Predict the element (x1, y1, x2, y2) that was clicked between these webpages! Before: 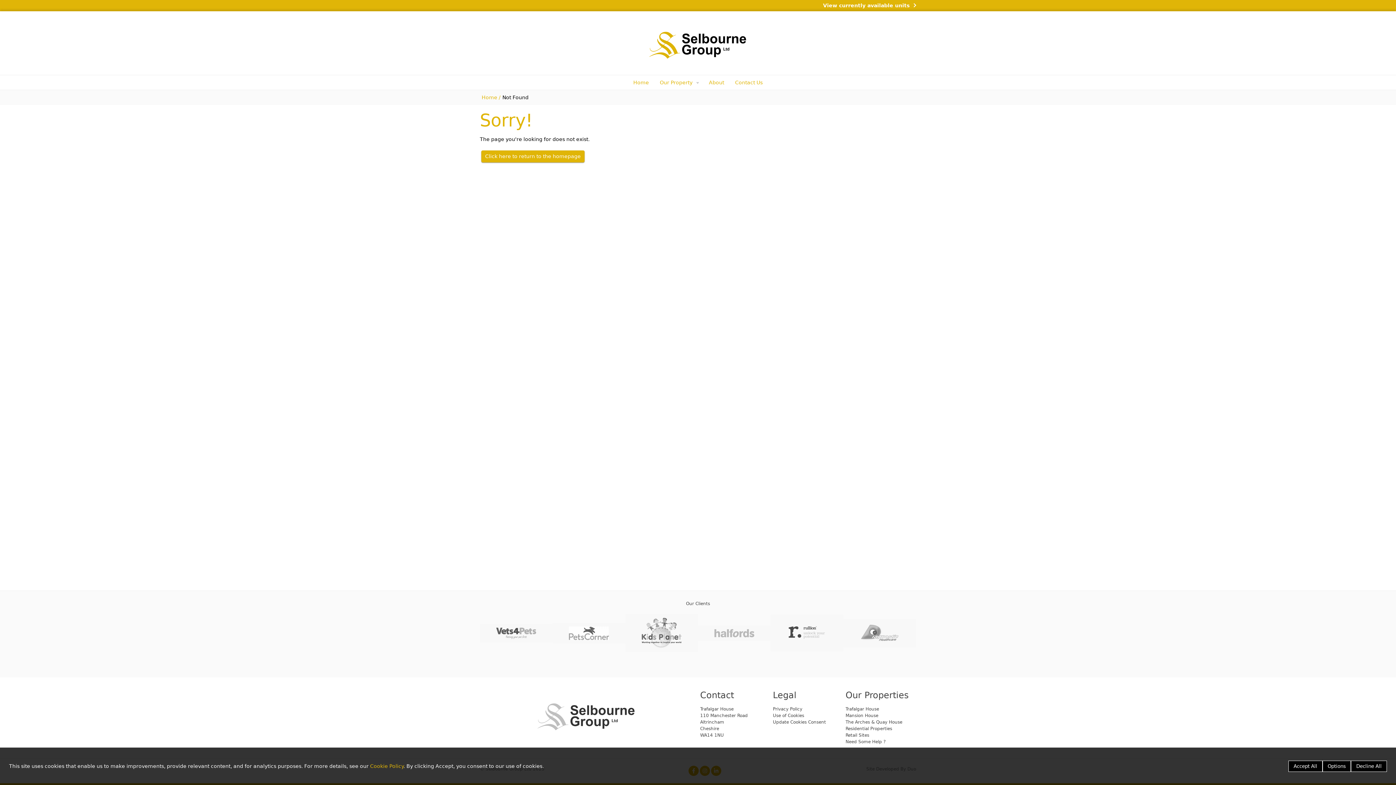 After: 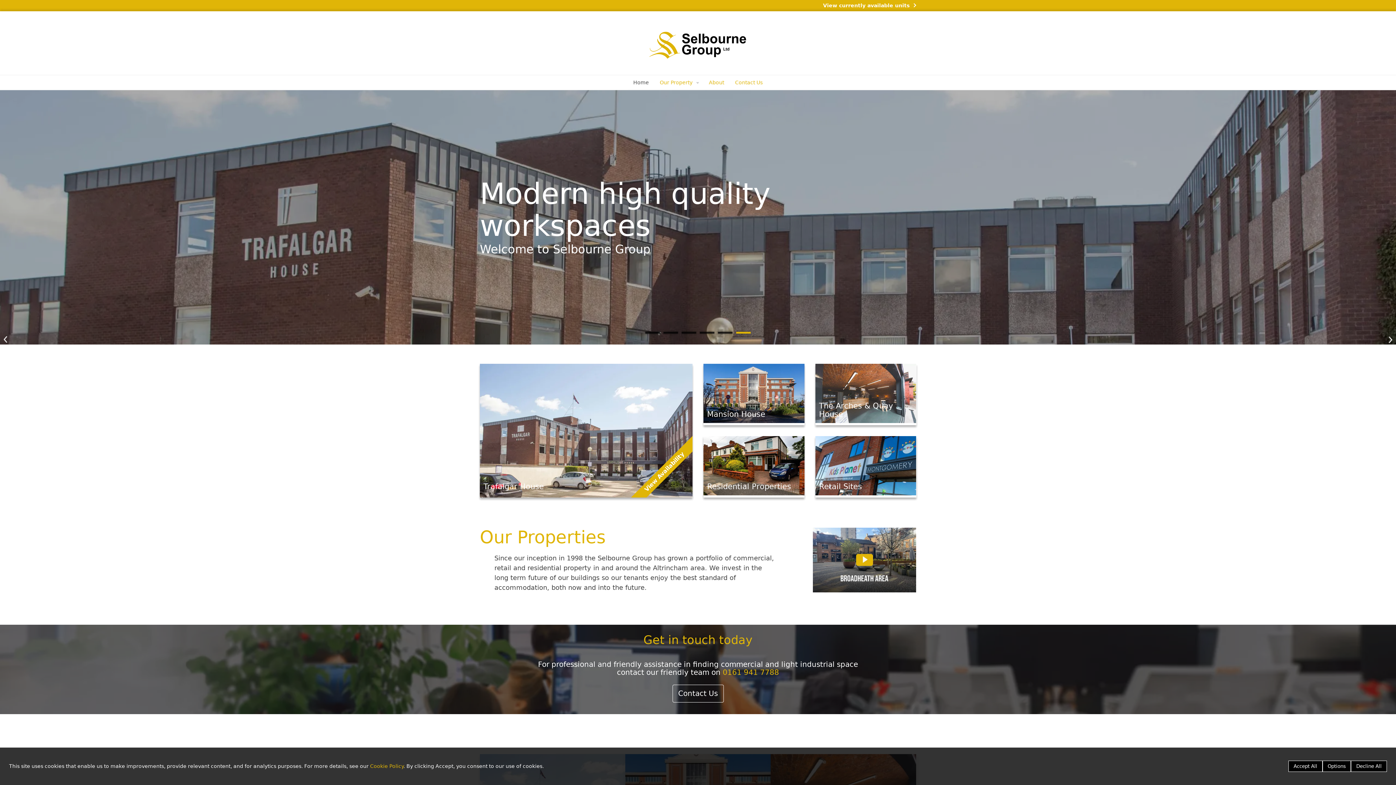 Action: bbox: (632, 11, 763, 75)